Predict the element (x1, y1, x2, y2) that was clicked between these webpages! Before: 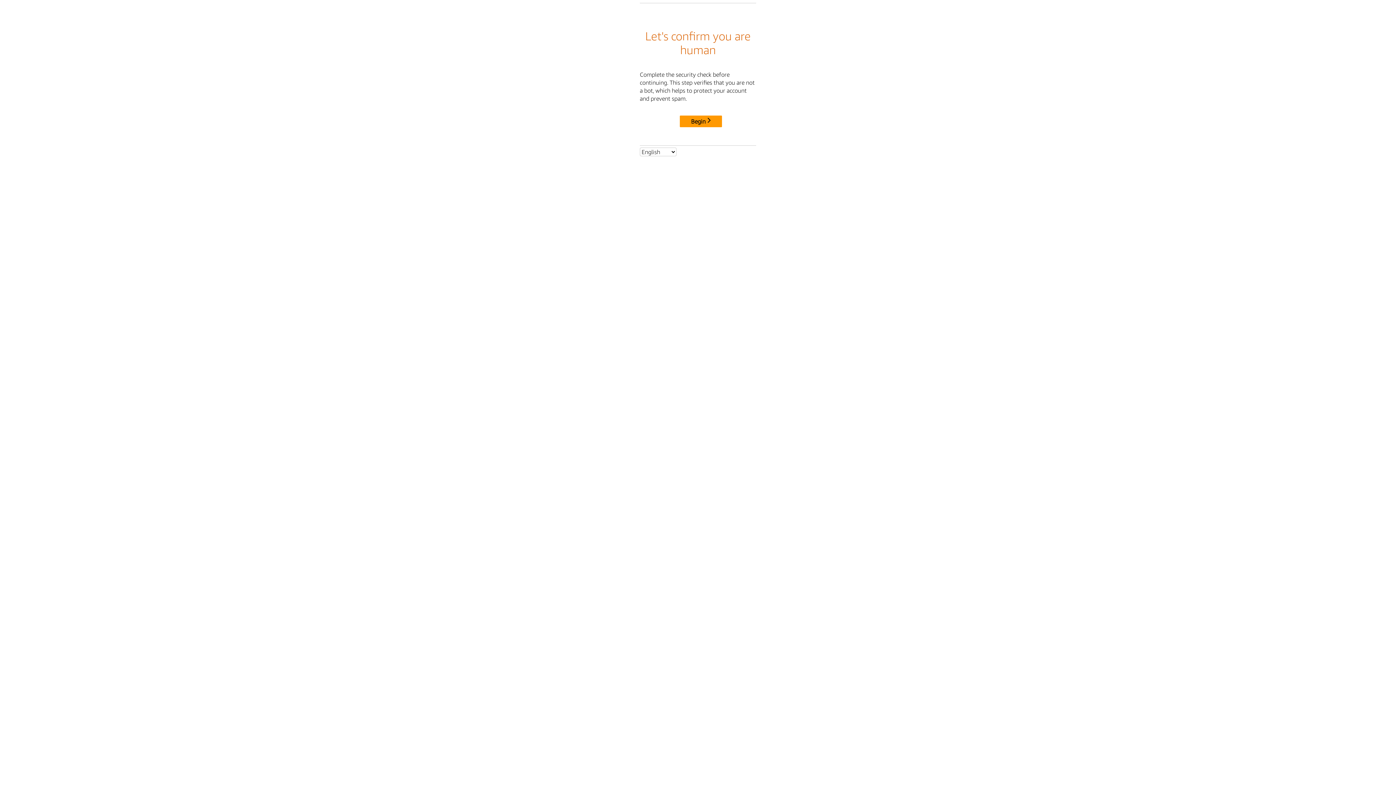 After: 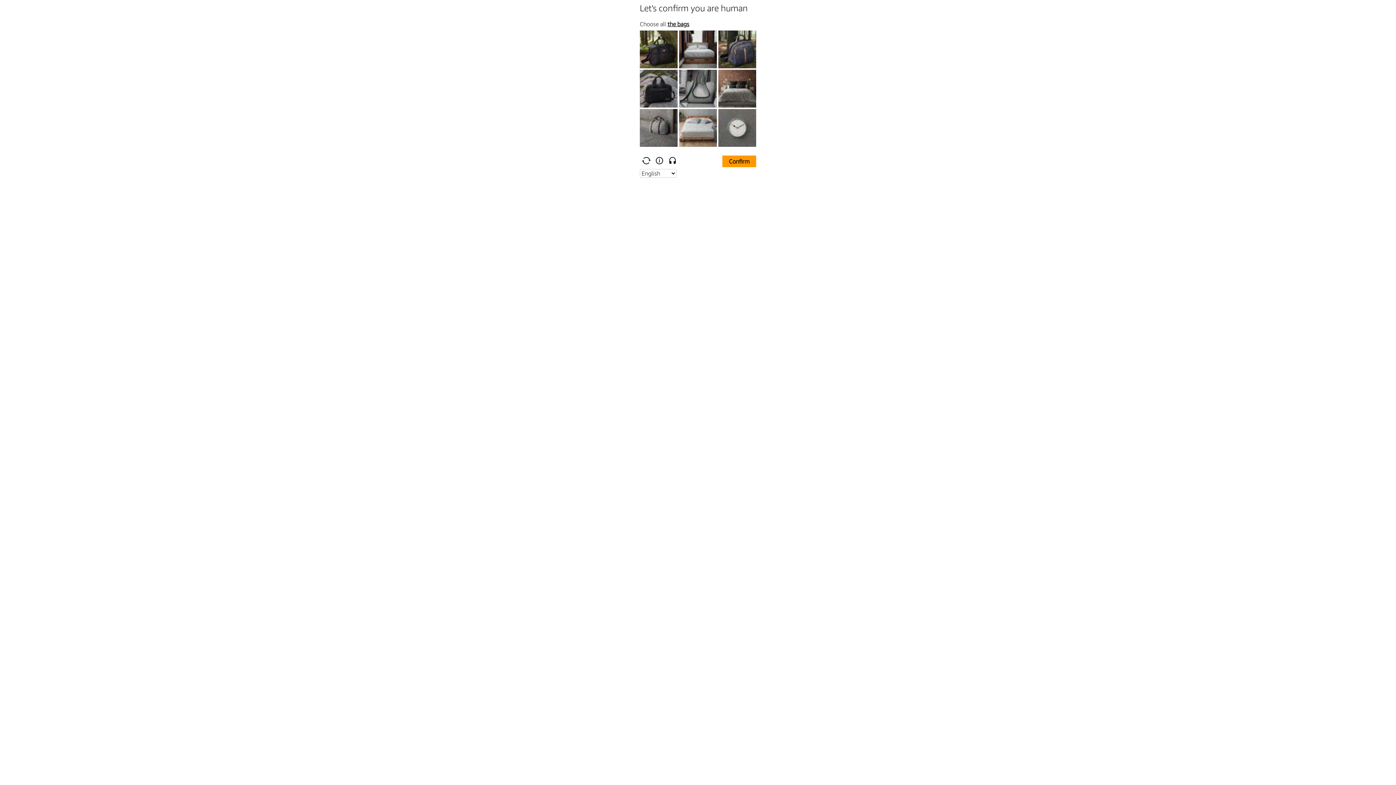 Action: label: Begin bbox: (680, 115, 722, 127)